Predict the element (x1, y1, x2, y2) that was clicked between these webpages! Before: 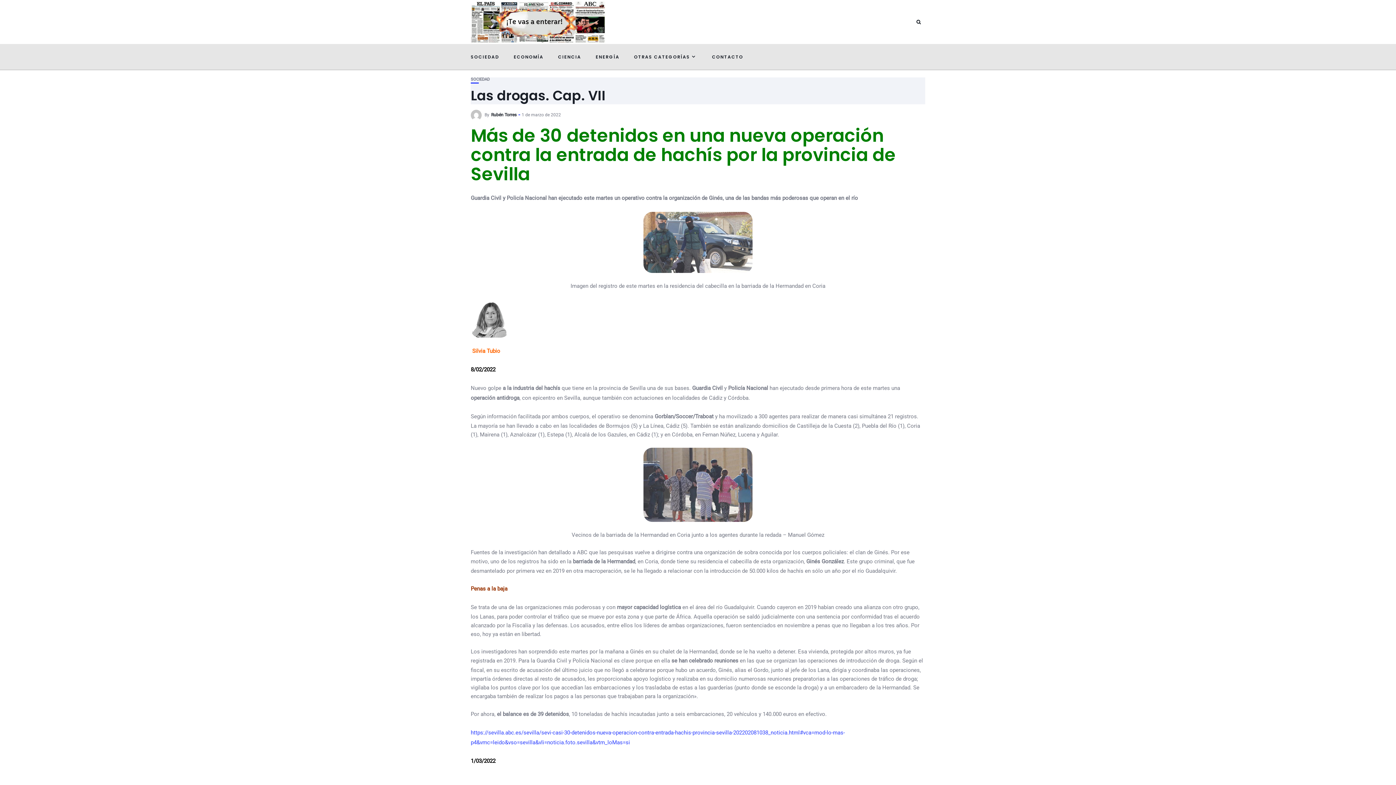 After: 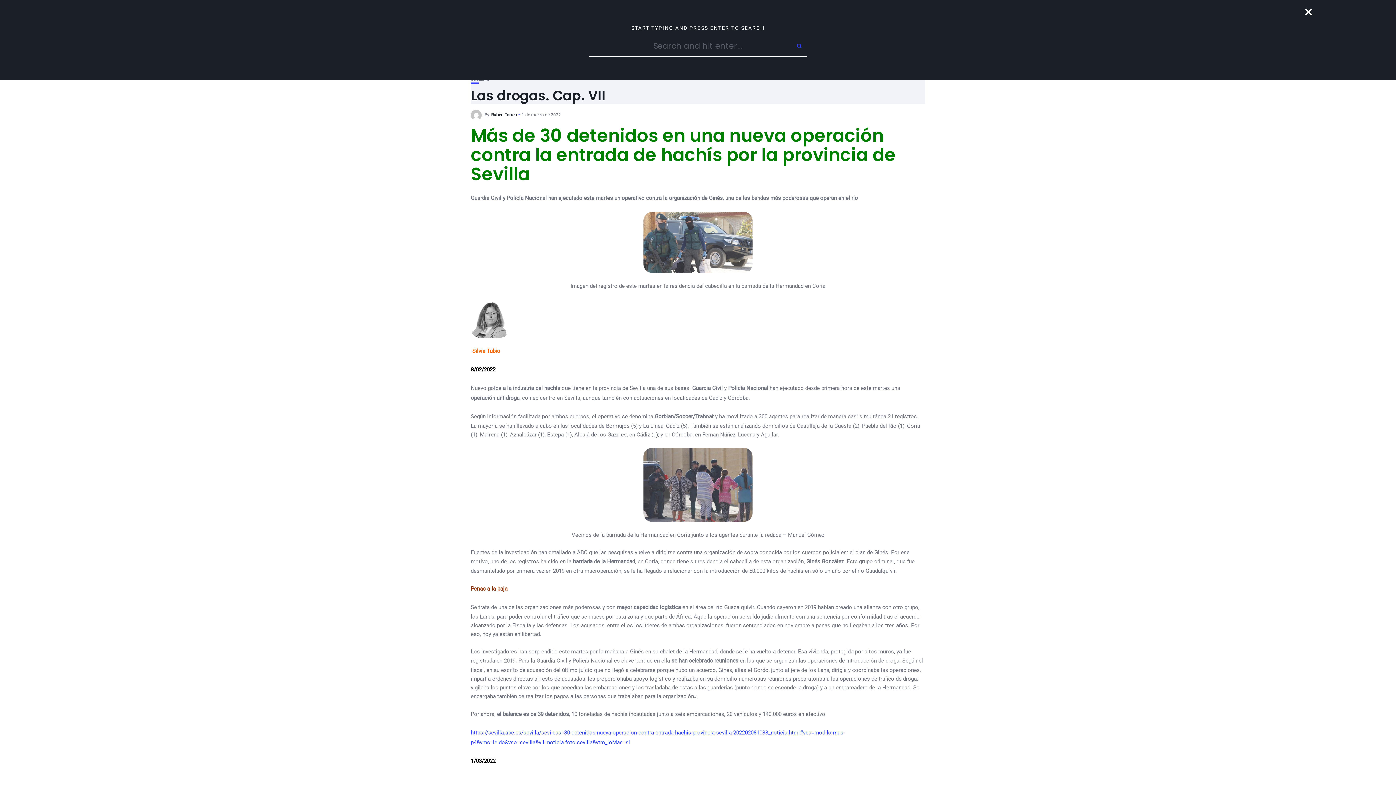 Action: bbox: (916, 17, 921, 26)